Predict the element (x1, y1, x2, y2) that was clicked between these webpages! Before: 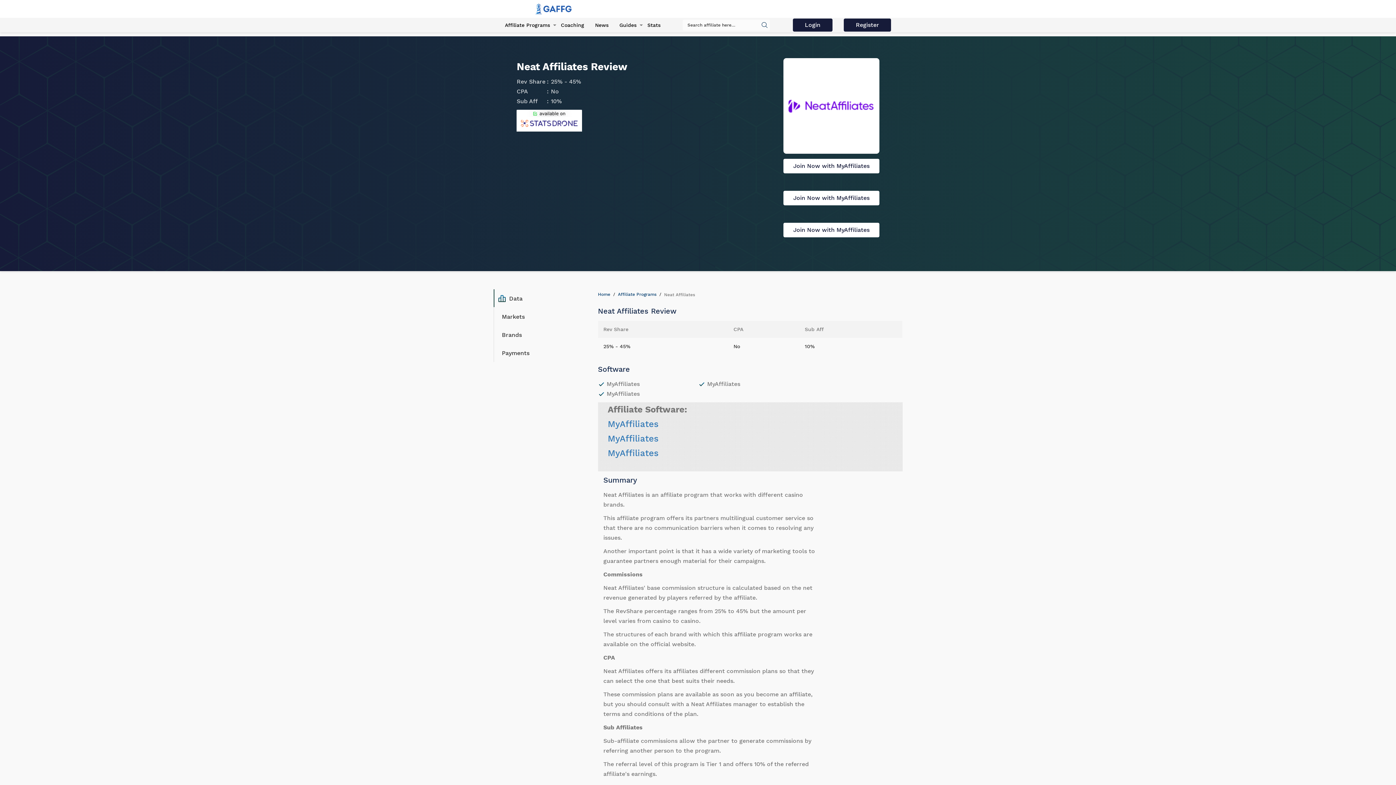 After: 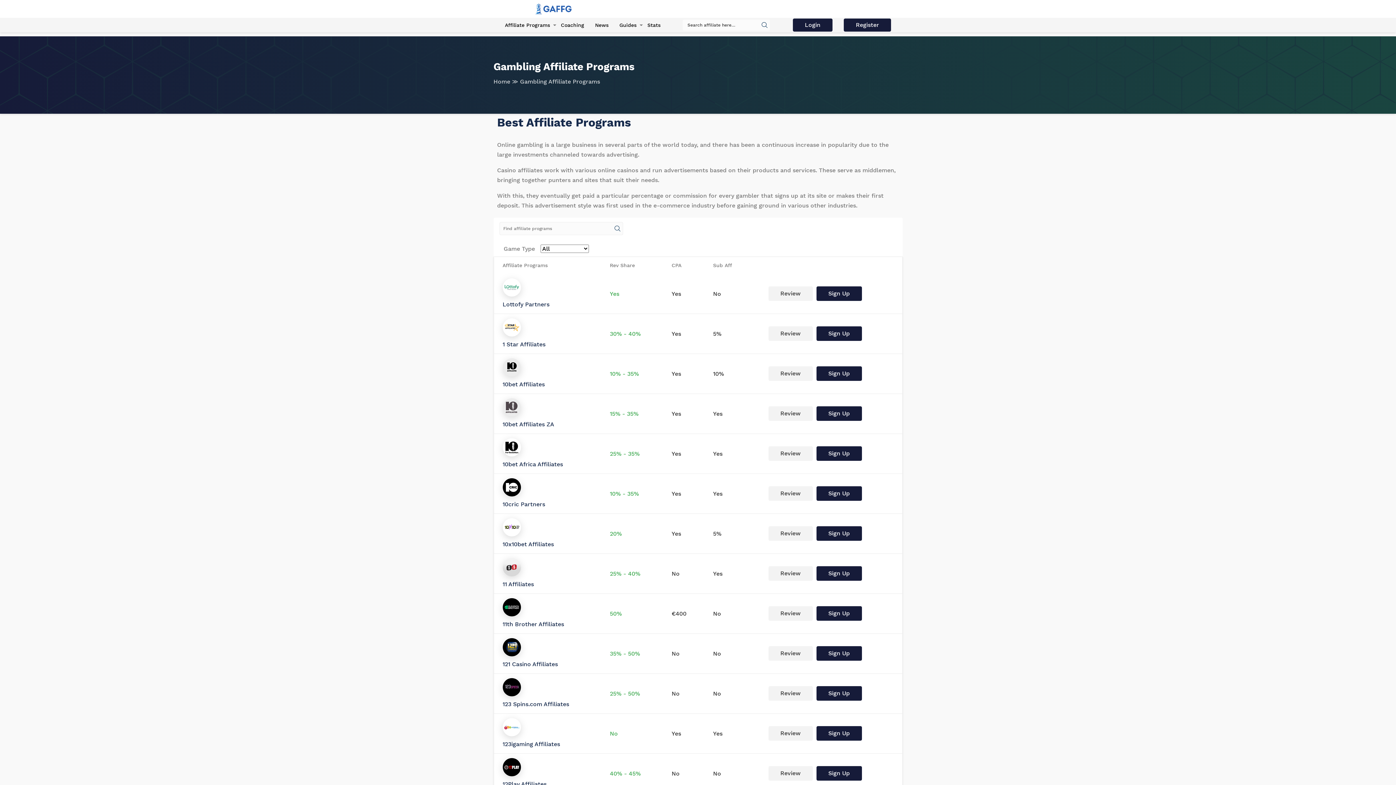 Action: bbox: (618, 291, 664, 298) label: Affiliate Programs